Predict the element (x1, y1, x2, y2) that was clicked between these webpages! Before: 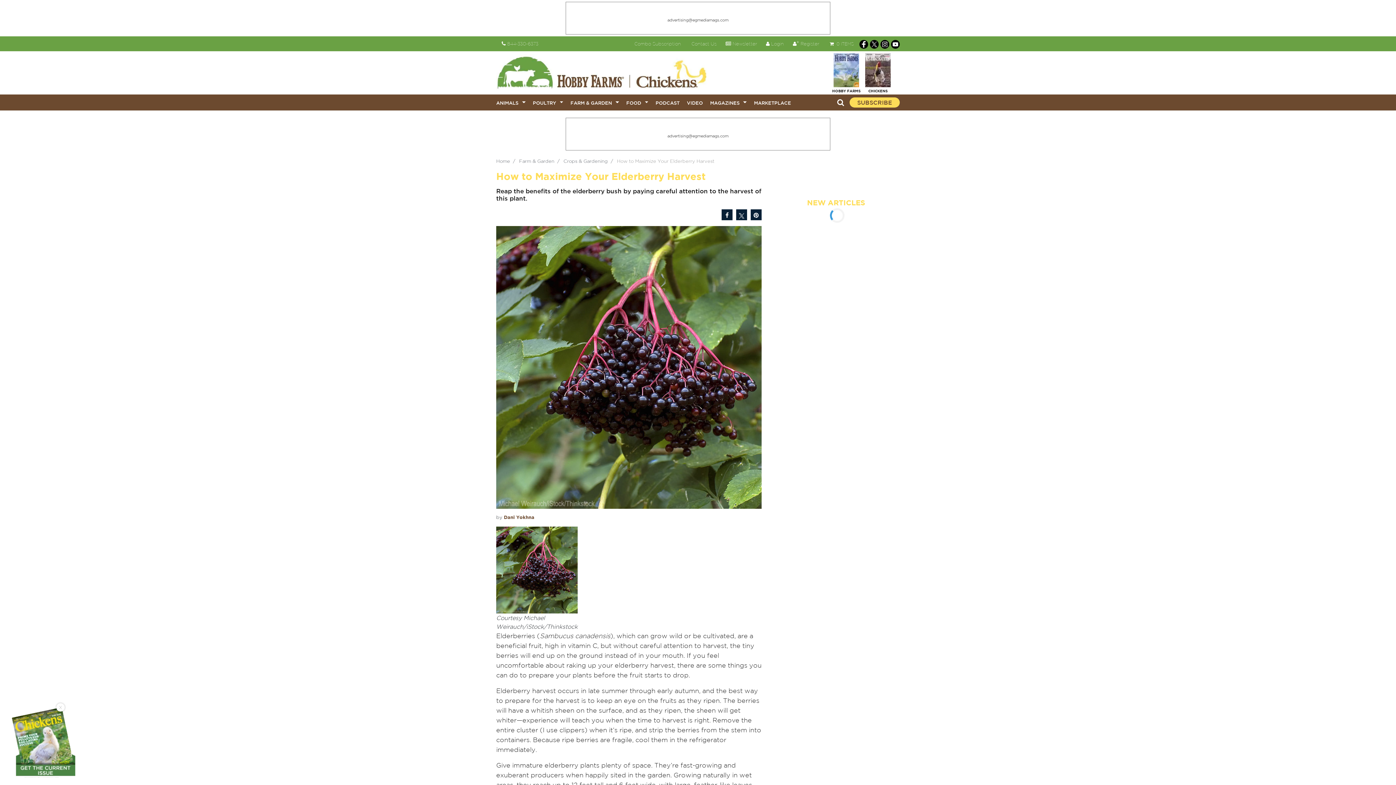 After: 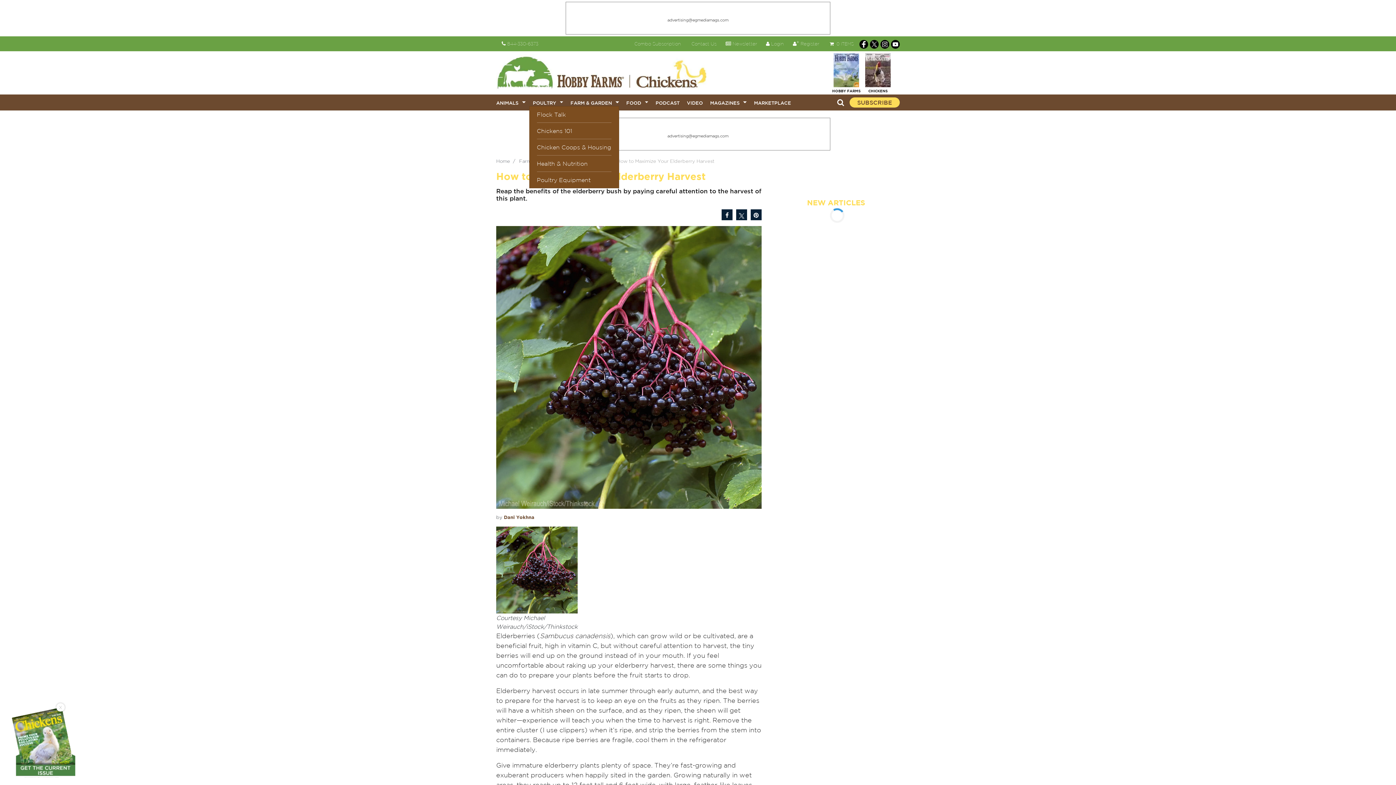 Action: bbox: (558, 98, 563, 106) label: Poultry